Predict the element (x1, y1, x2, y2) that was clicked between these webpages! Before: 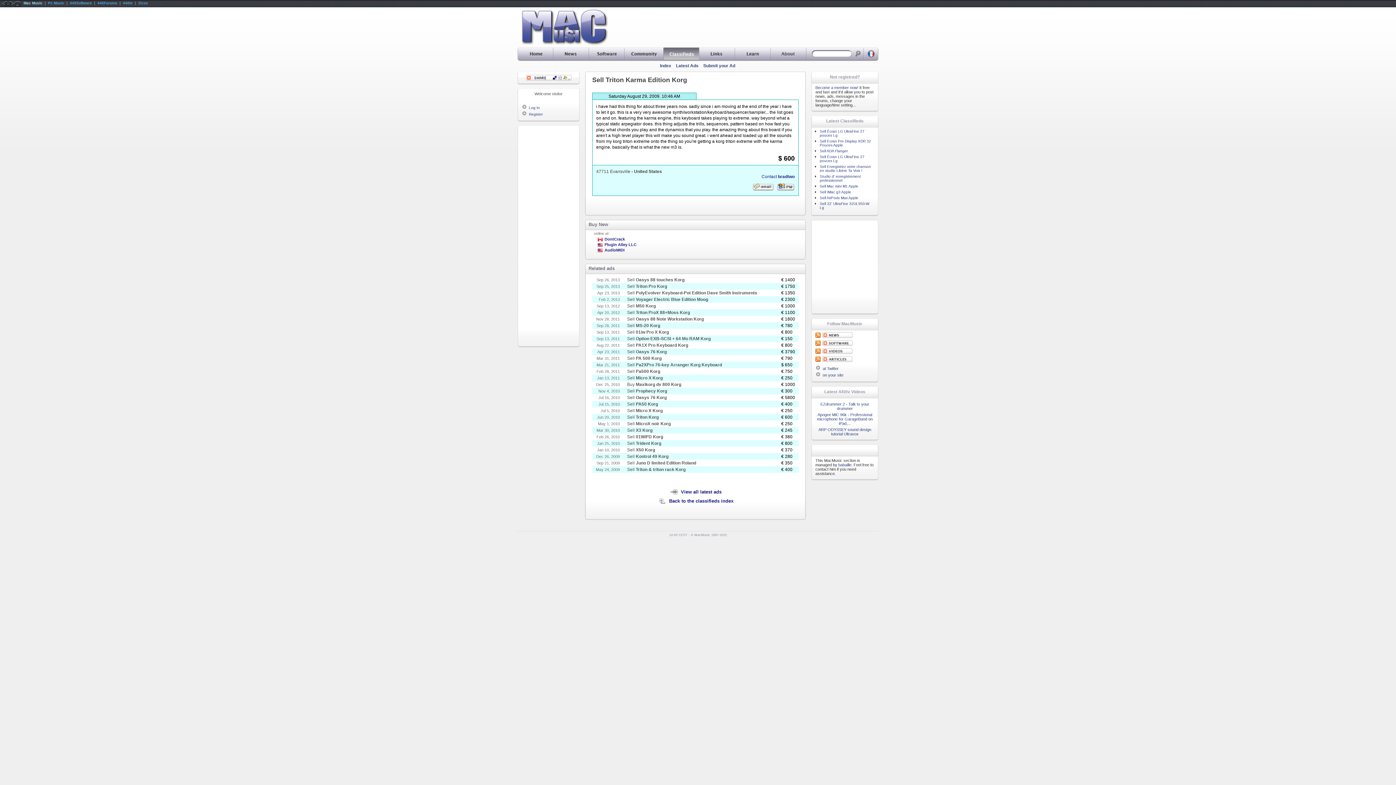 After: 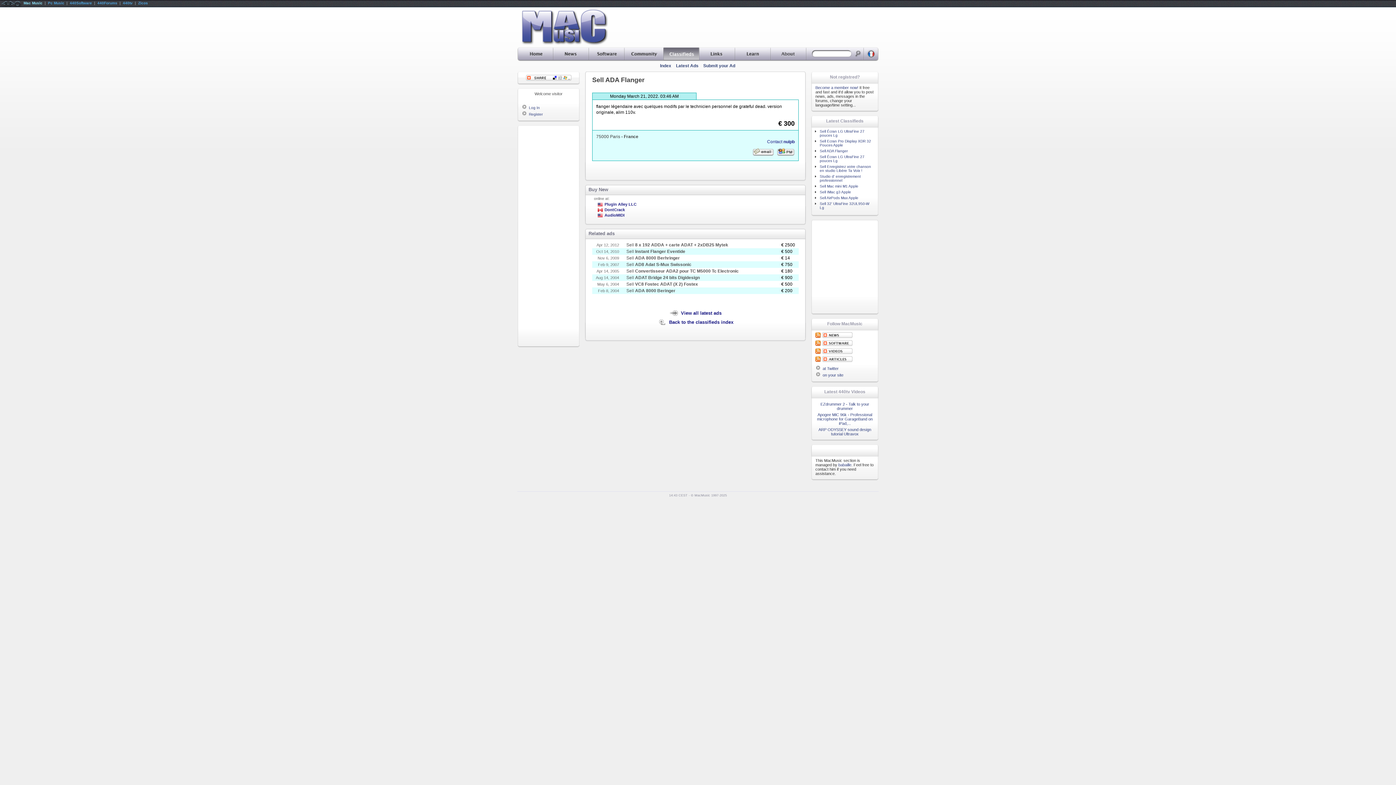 Action: bbox: (820, 149, 848, 153) label: Sell ADA Flanger